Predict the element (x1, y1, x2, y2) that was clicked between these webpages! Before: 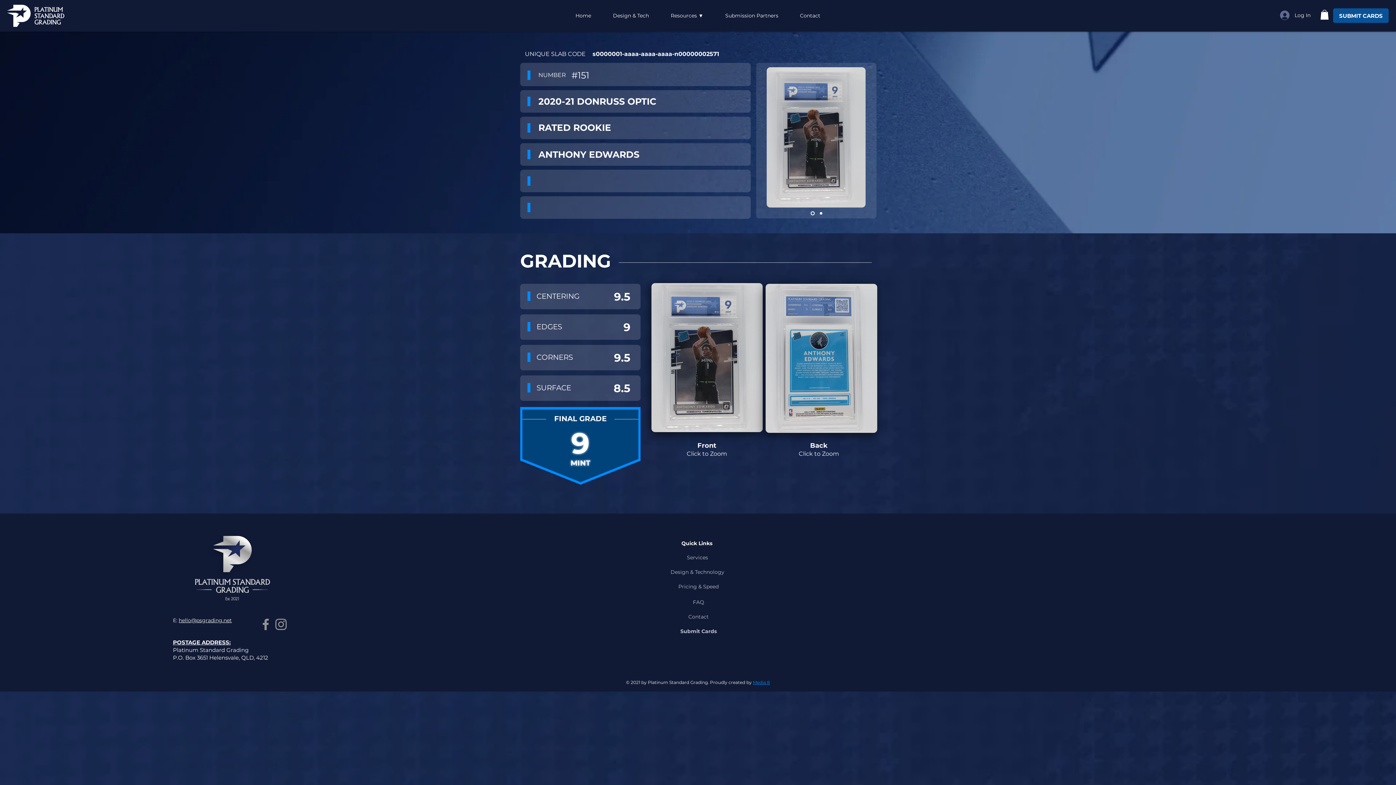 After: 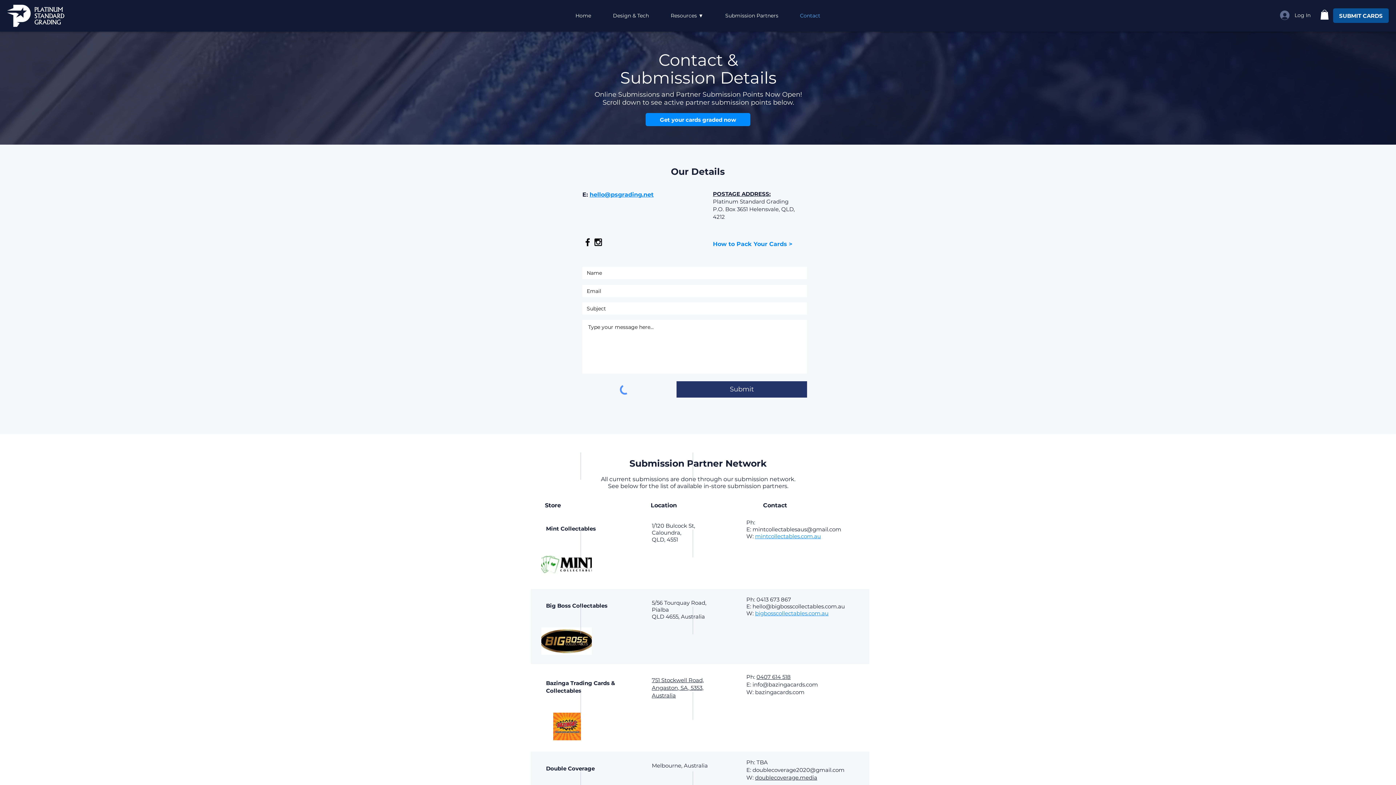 Action: bbox: (714, 6, 789, 24) label: Submission Partners